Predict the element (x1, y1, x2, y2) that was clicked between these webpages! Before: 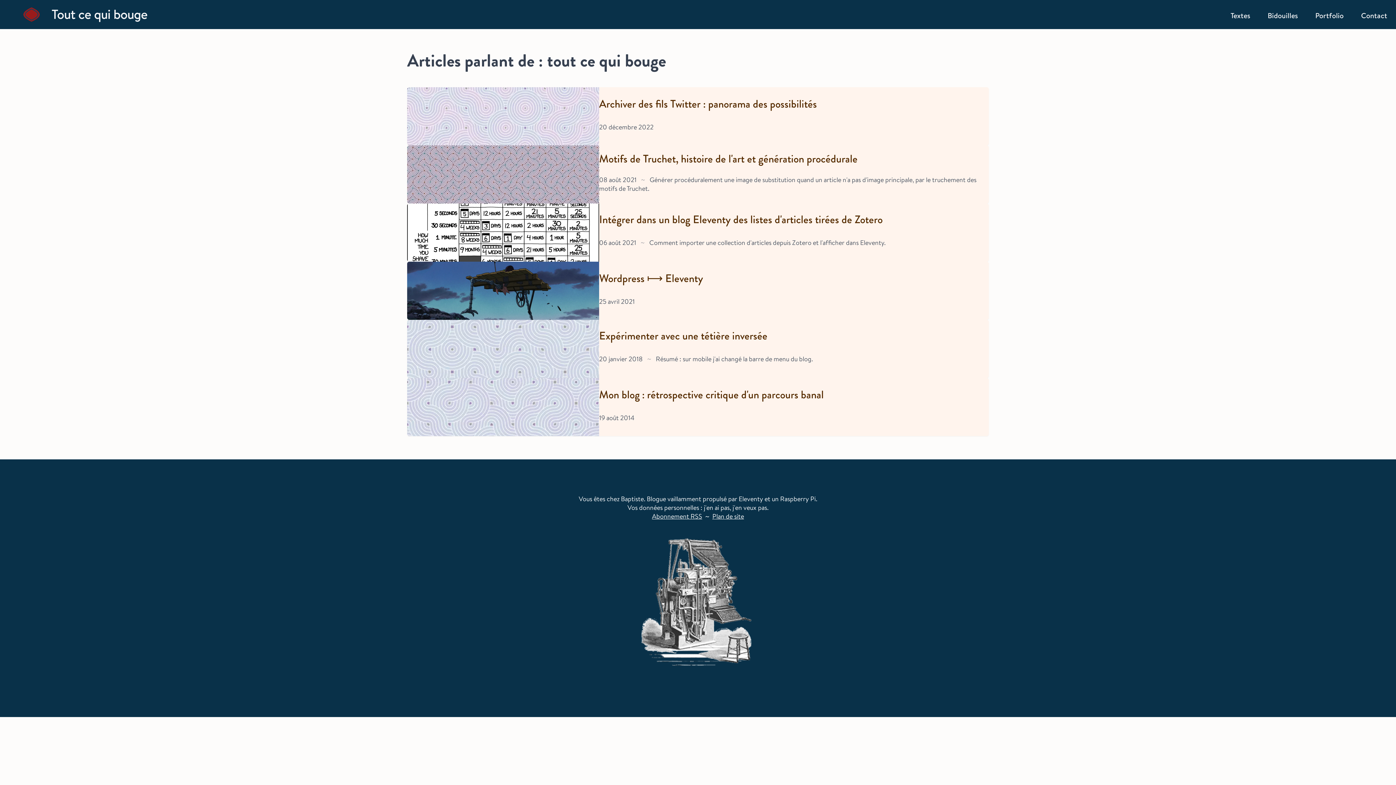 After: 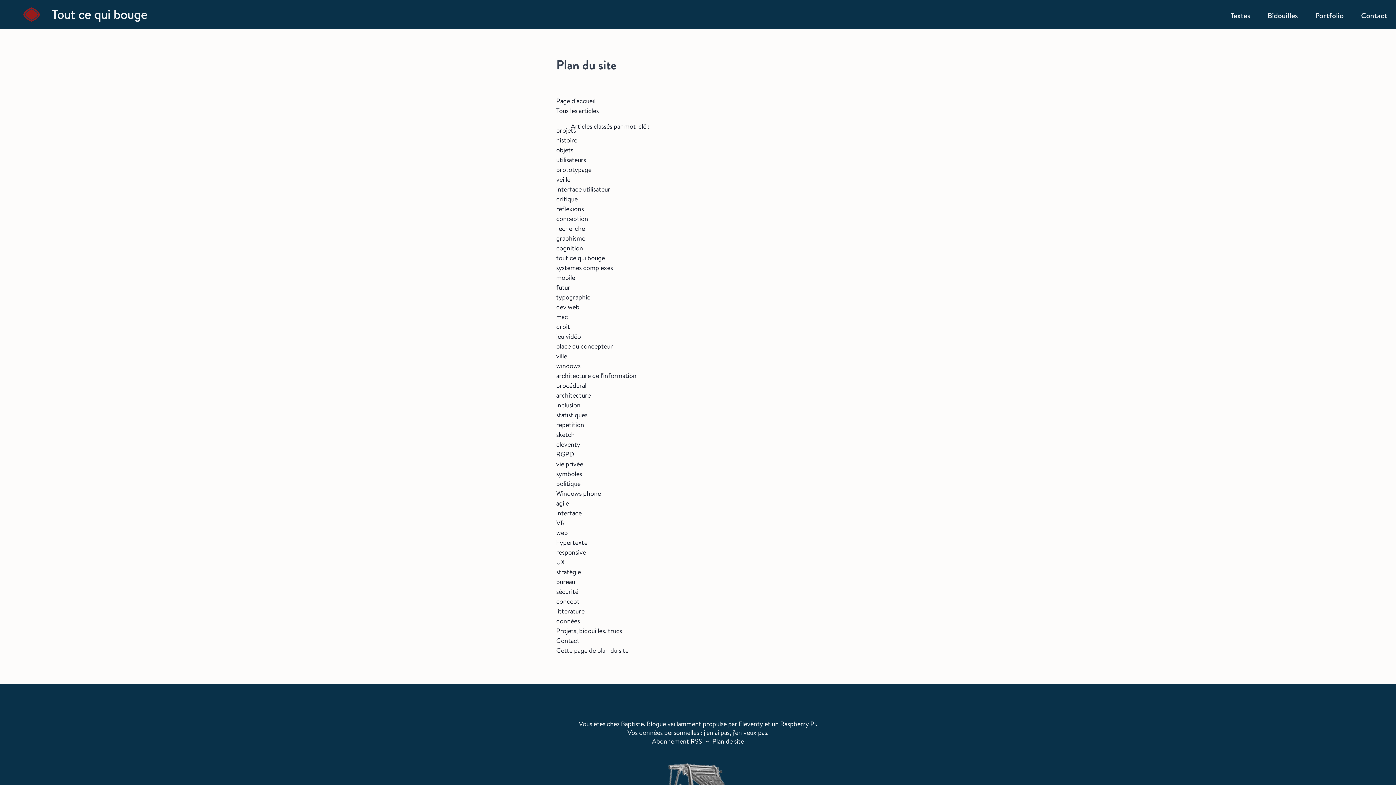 Action: label: Plan de site bbox: (712, 512, 744, 520)